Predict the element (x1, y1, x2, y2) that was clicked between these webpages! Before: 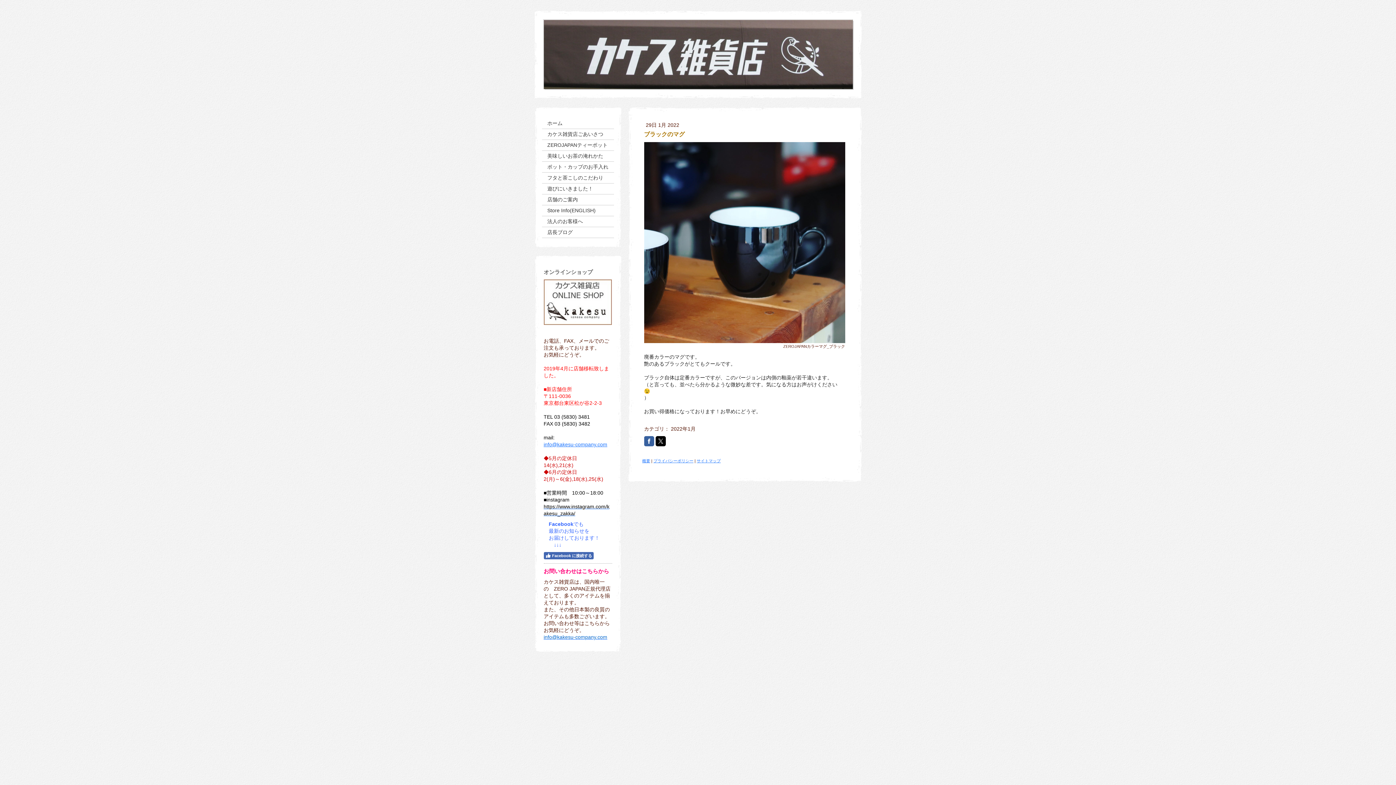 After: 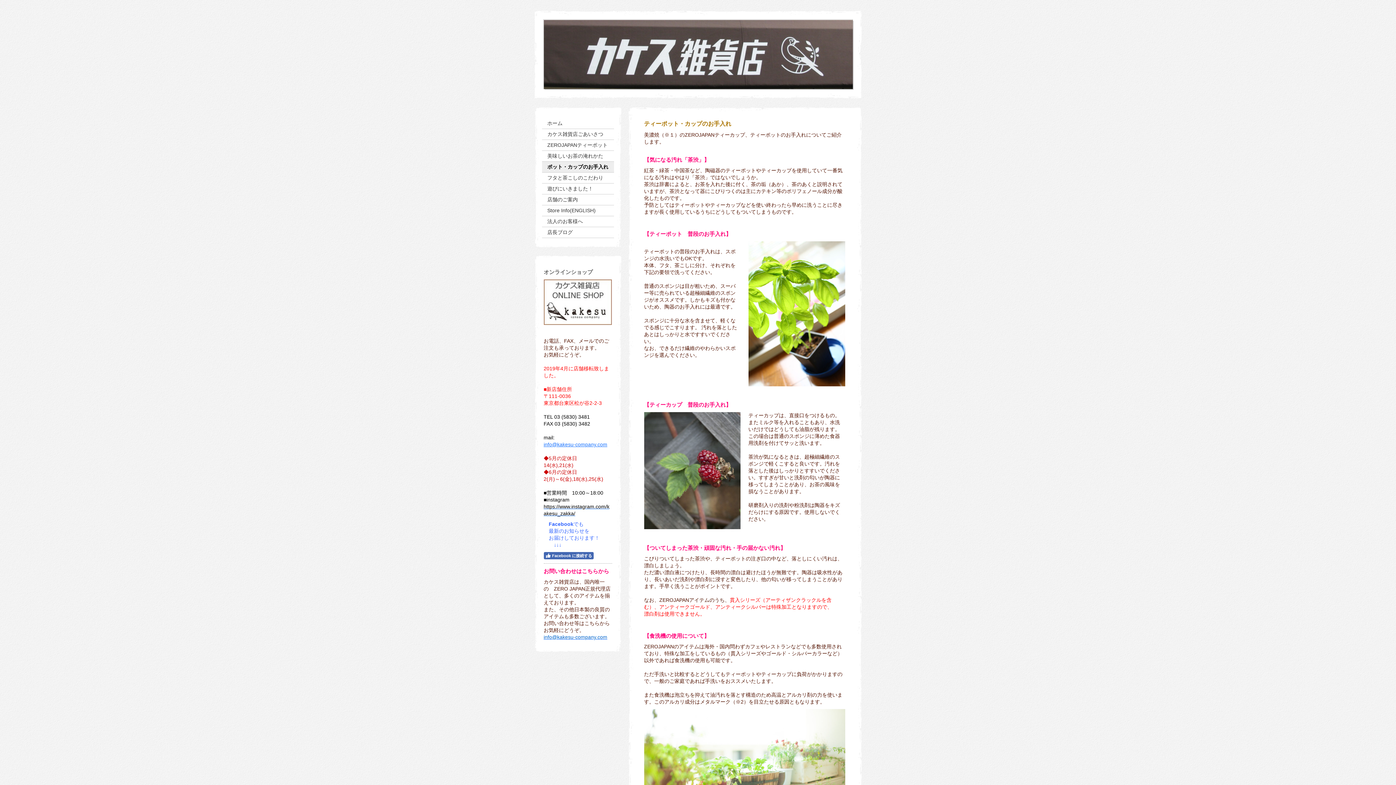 Action: label: ポット・カップのお手入れ bbox: (542, 161, 614, 172)